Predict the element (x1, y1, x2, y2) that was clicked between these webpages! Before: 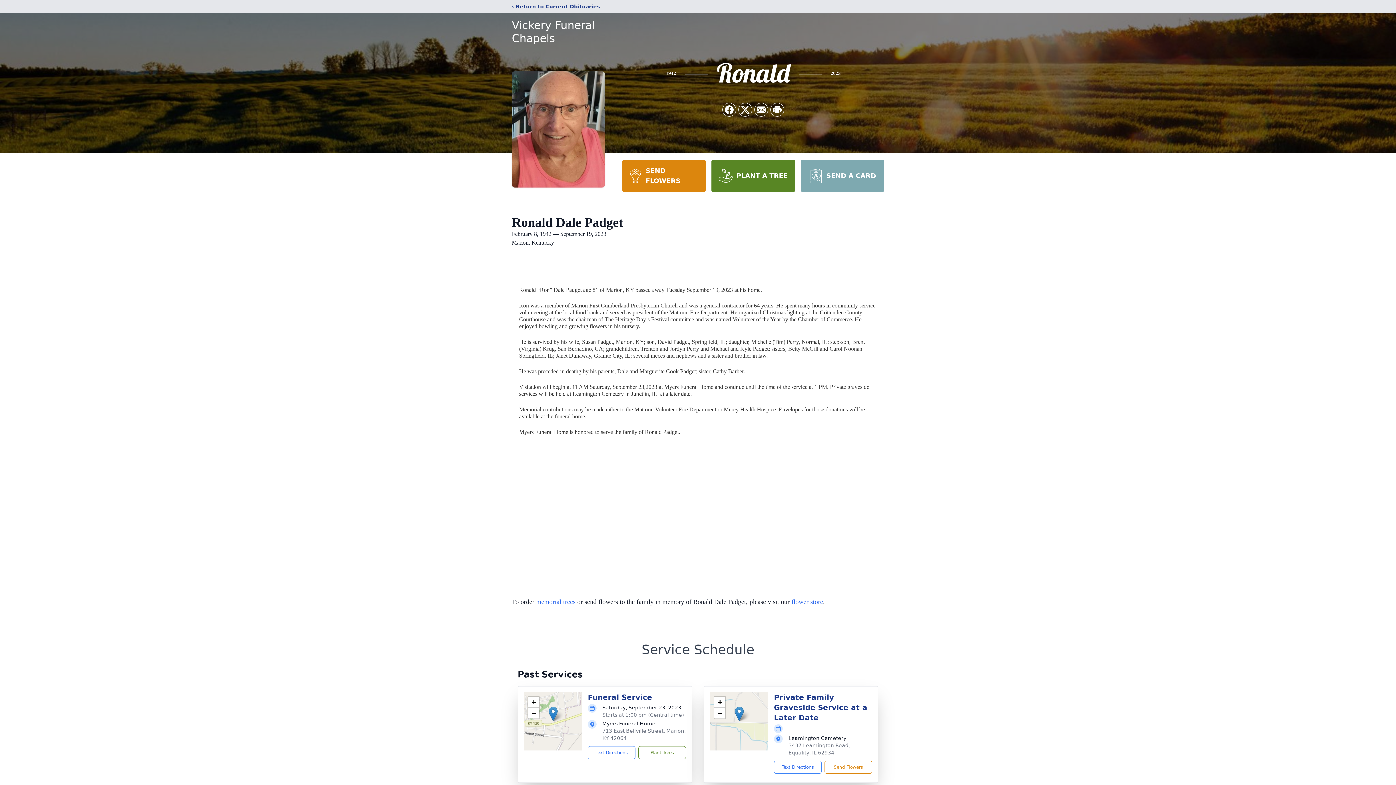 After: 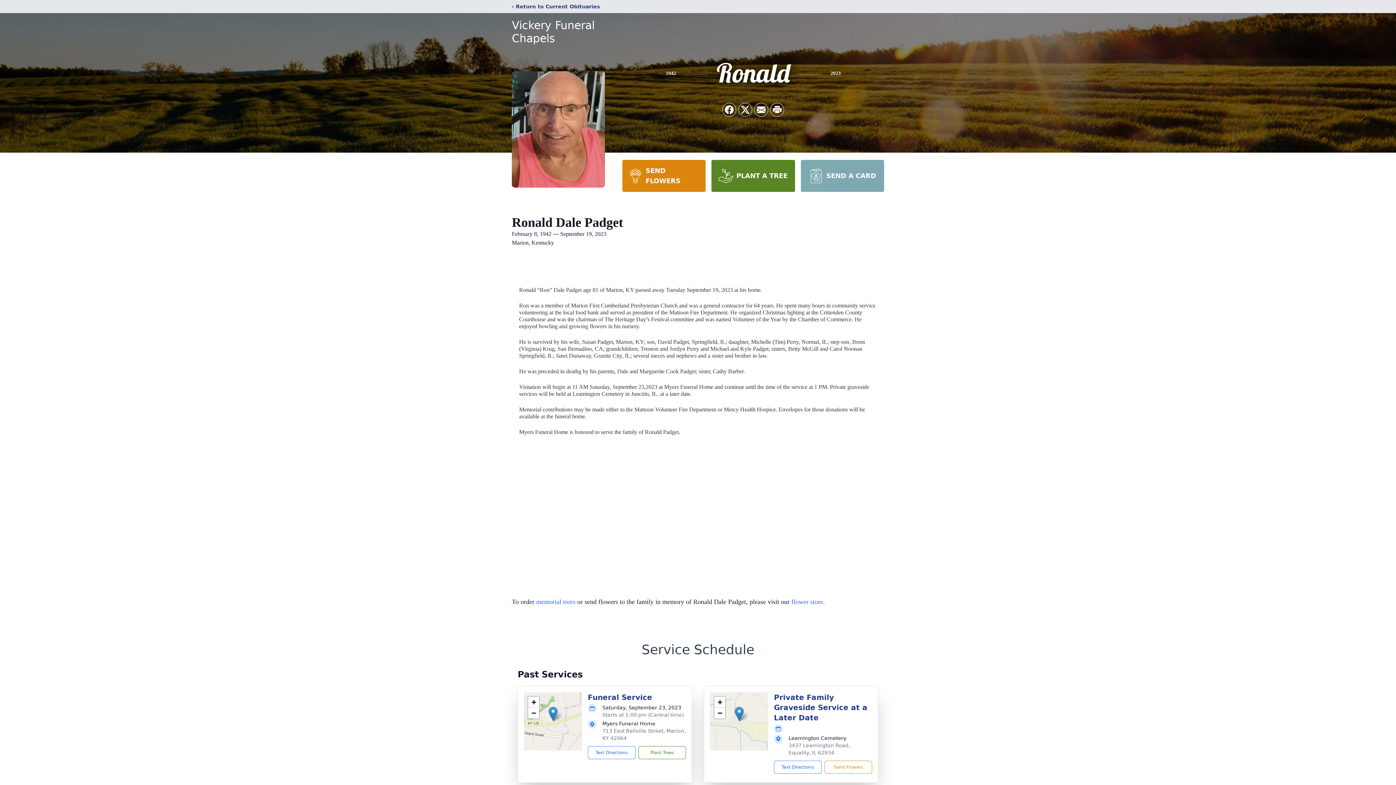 Action: bbox: (622, 160, 705, 192) label: SEND FLOWERS